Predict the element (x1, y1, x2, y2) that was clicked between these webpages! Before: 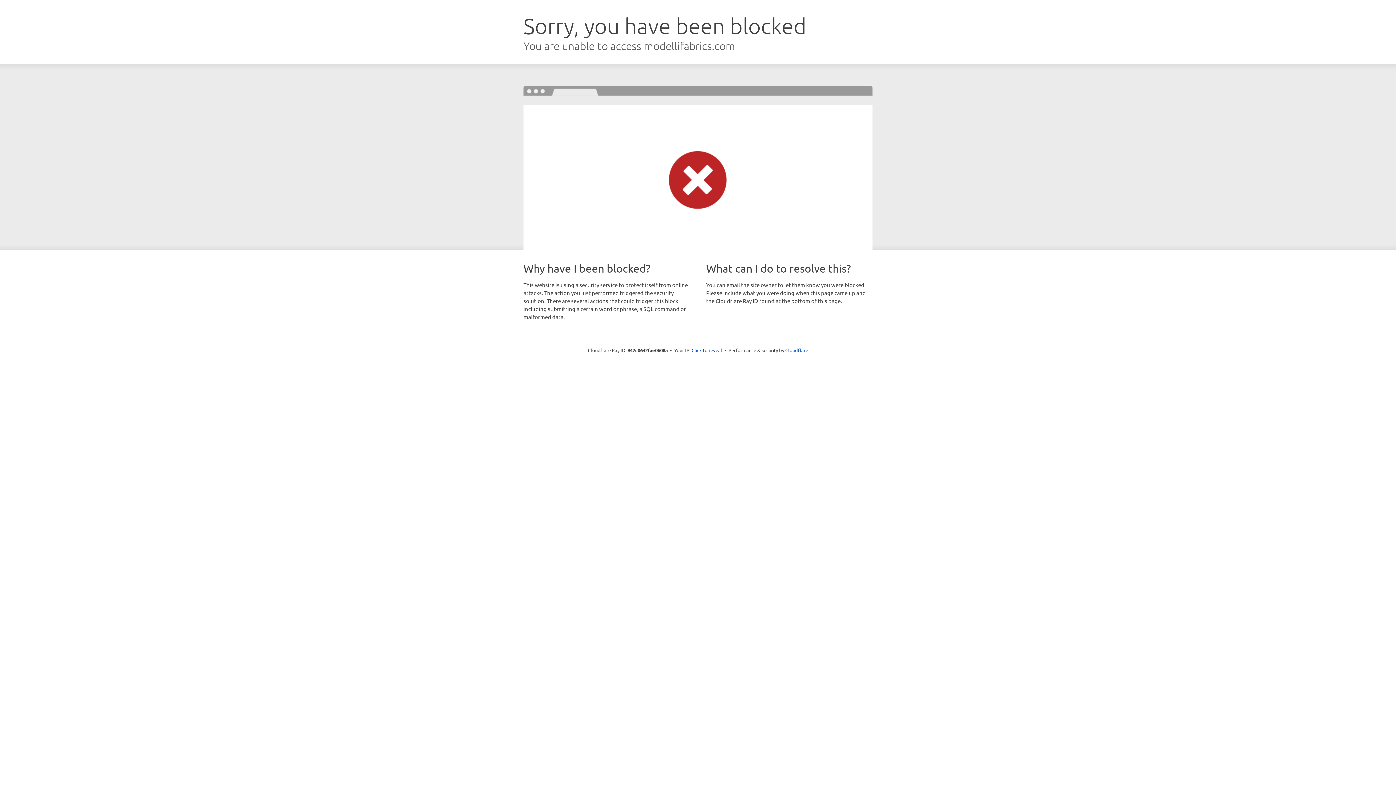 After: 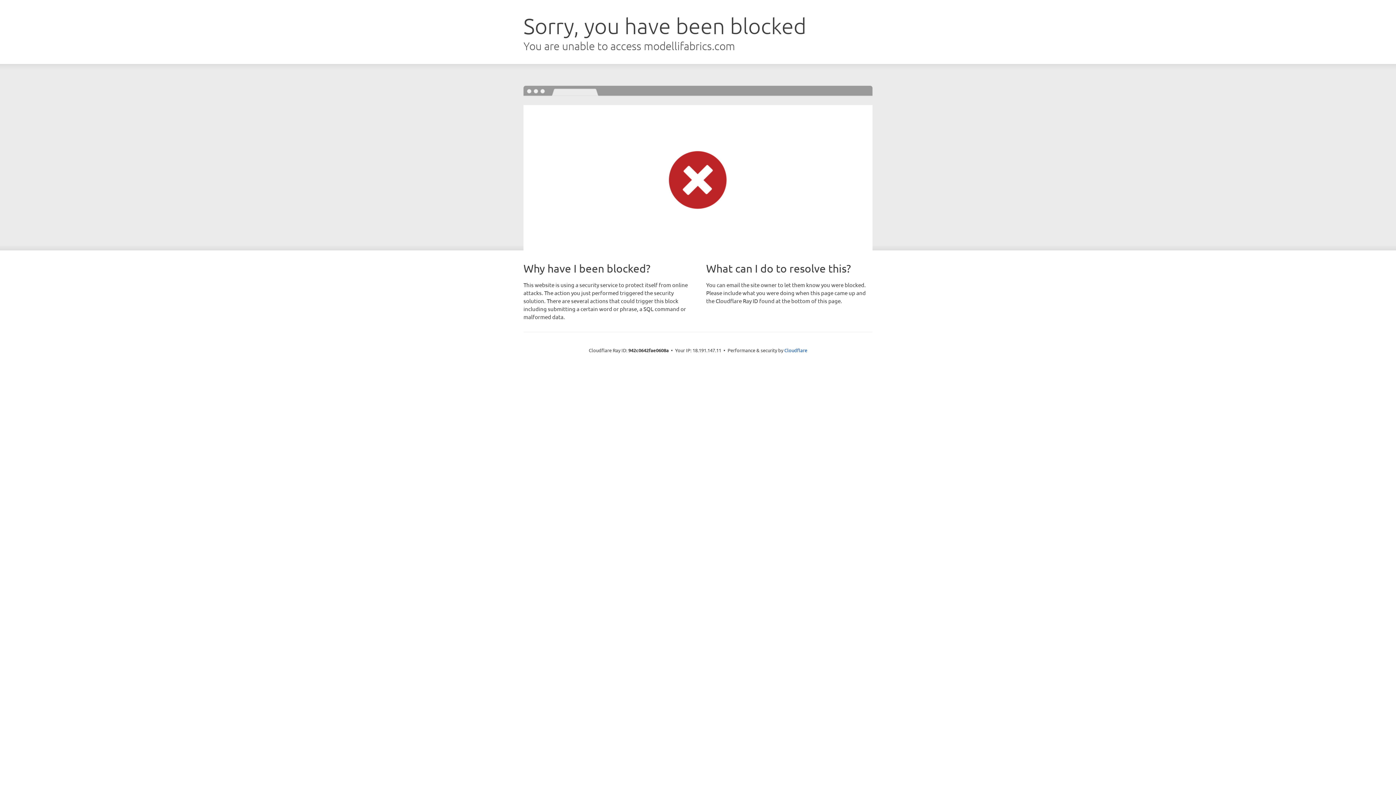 Action: label: Click to reveal bbox: (691, 346, 722, 353)